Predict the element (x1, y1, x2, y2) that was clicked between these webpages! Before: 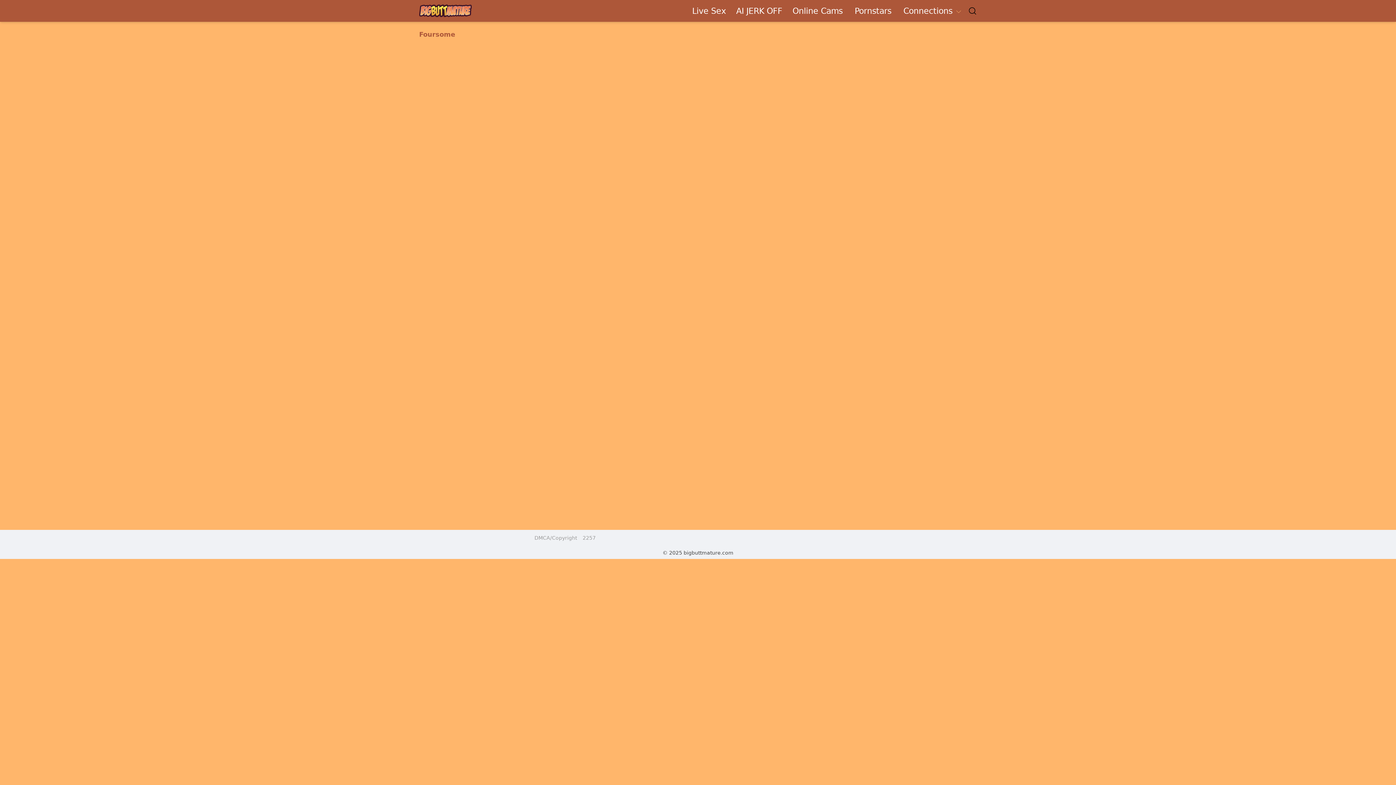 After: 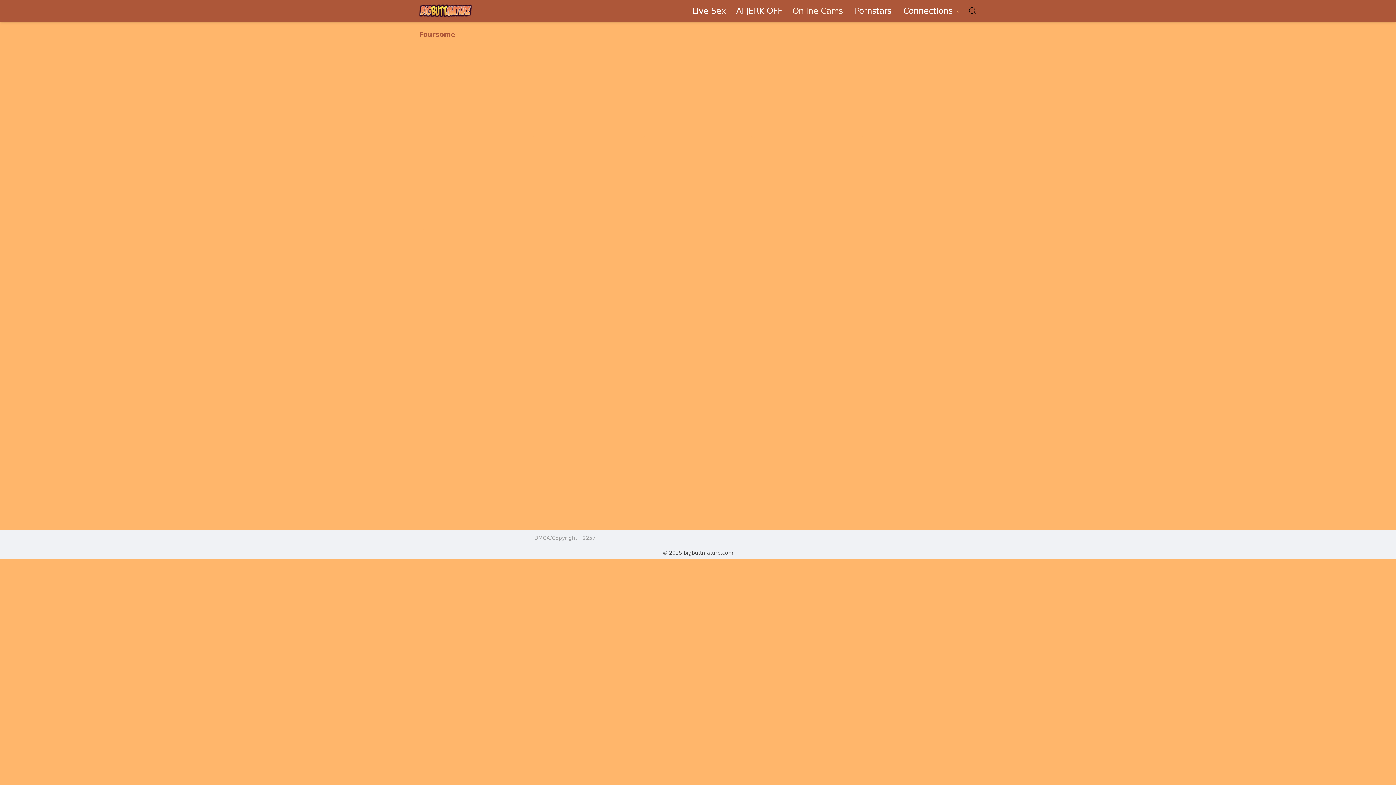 Action: label: Online Cams bbox: (792, 4, 842, 16)